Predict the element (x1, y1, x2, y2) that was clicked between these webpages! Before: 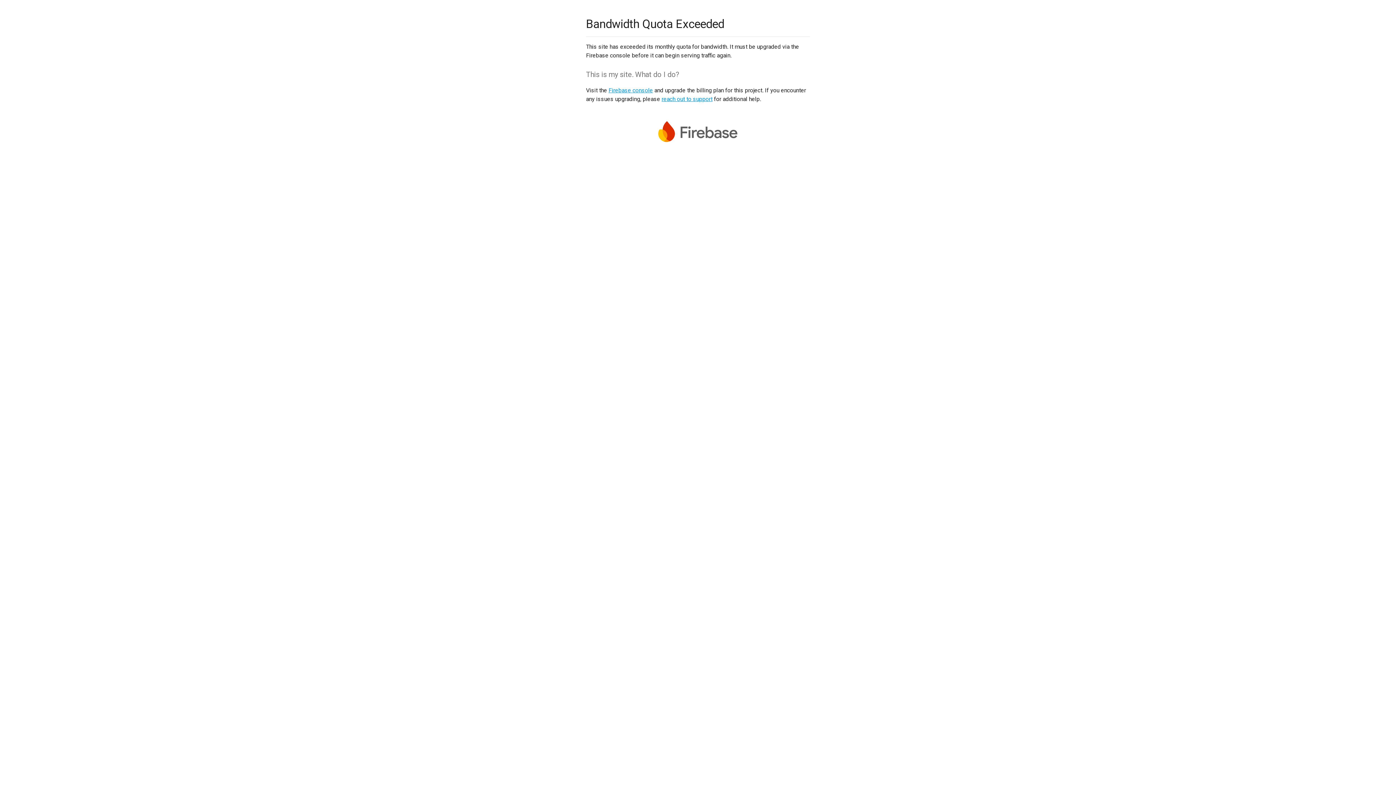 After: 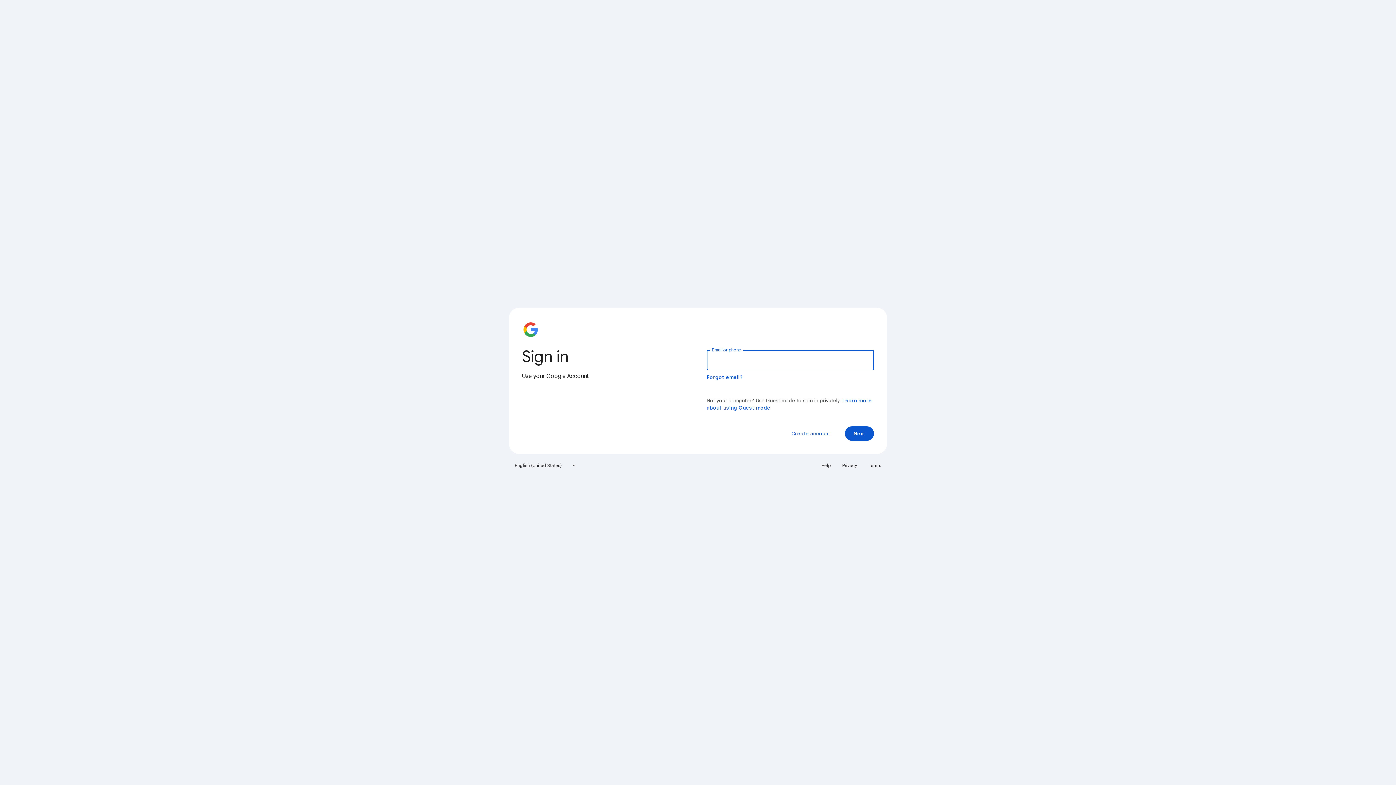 Action: bbox: (608, 86, 653, 93) label: Firebase console